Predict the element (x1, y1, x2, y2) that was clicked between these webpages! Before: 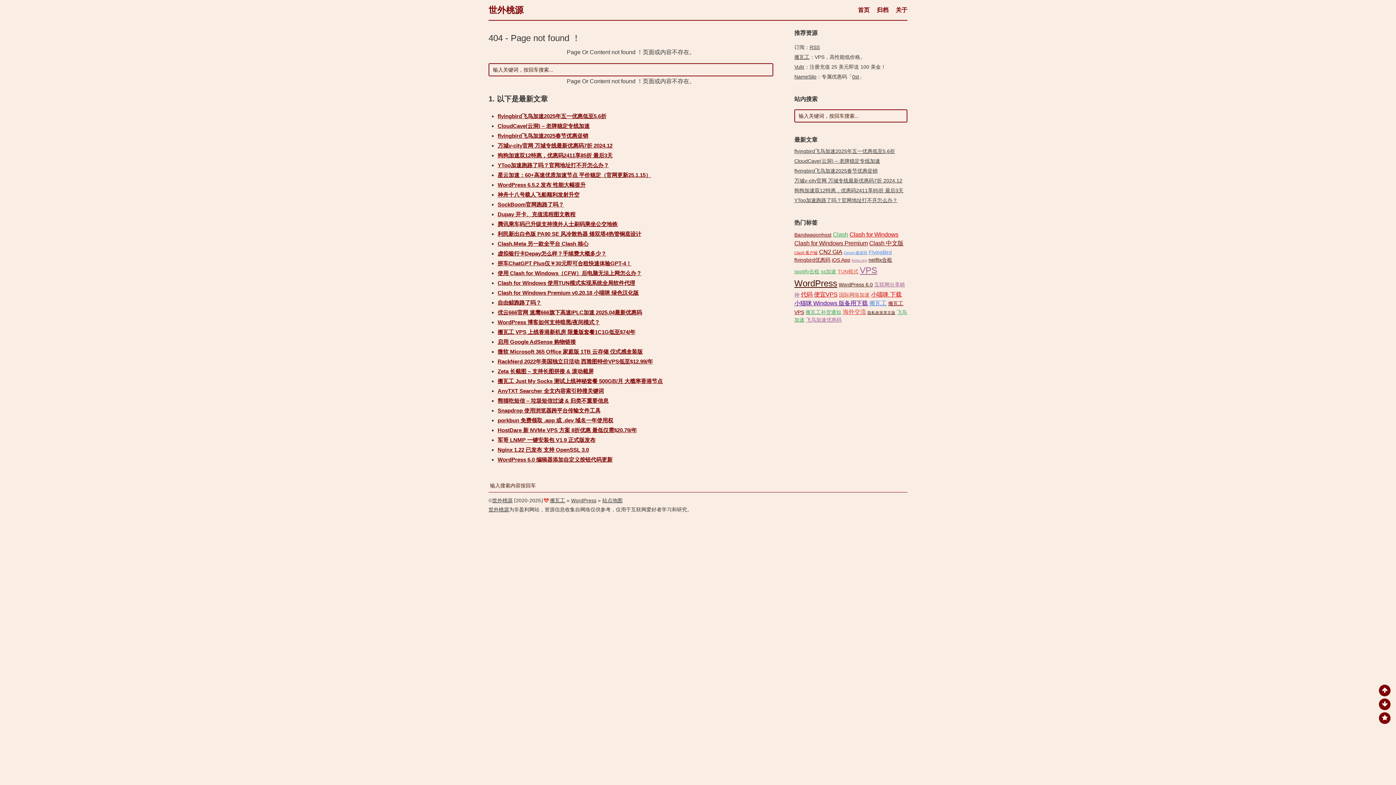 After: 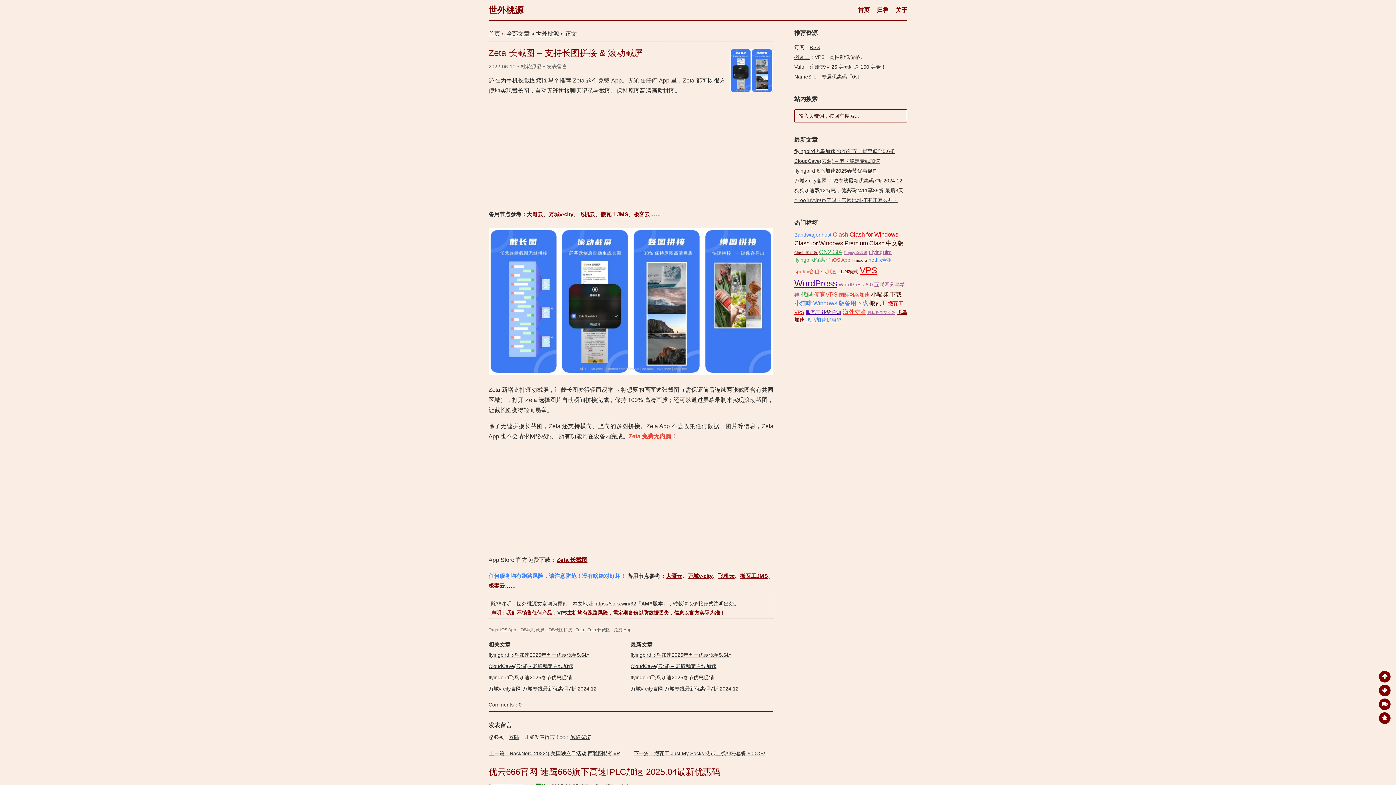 Action: label: Zeta 长截图 – 支持长图拼接 & 滚动截屏 bbox: (497, 368, 593, 374)